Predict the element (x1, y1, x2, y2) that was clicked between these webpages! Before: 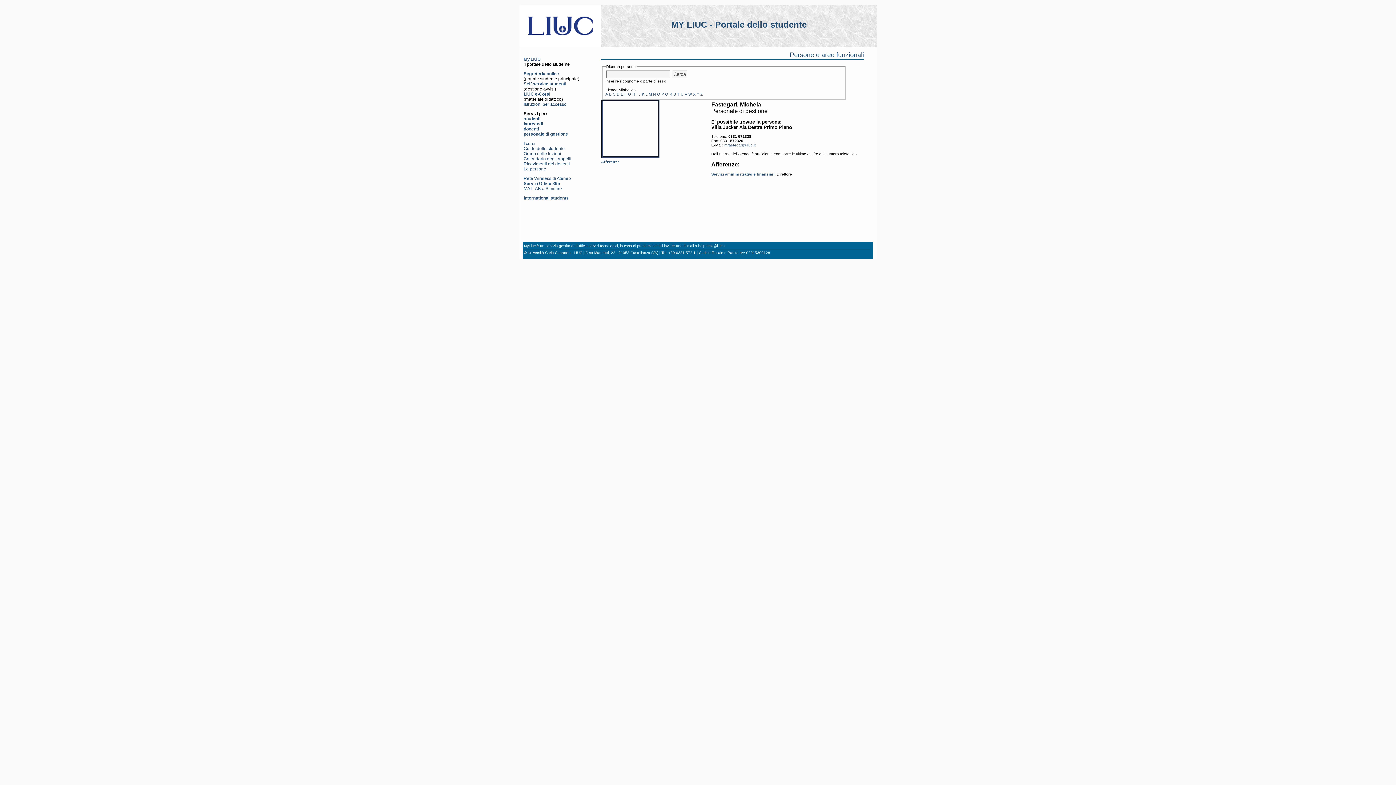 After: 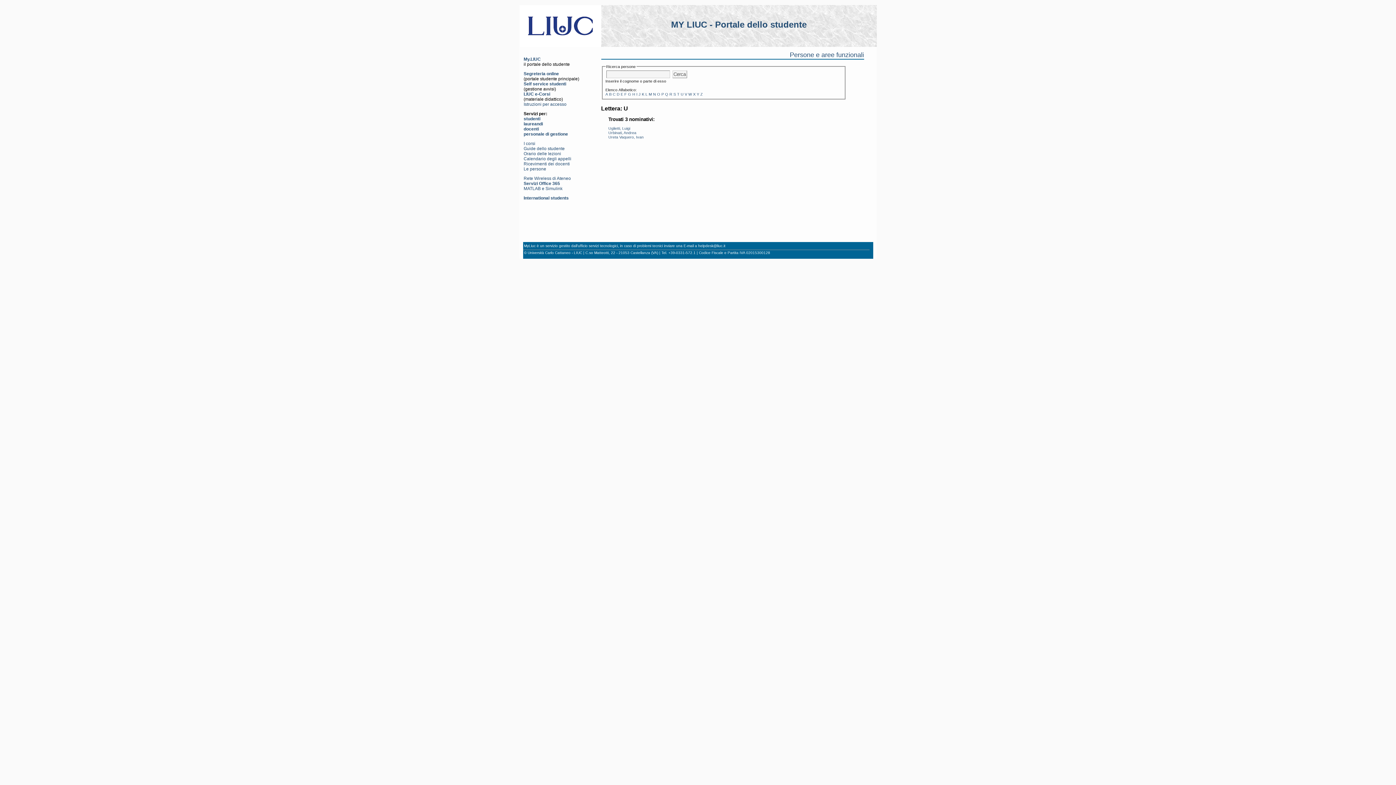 Action: bbox: (680, 92, 683, 96) label: U